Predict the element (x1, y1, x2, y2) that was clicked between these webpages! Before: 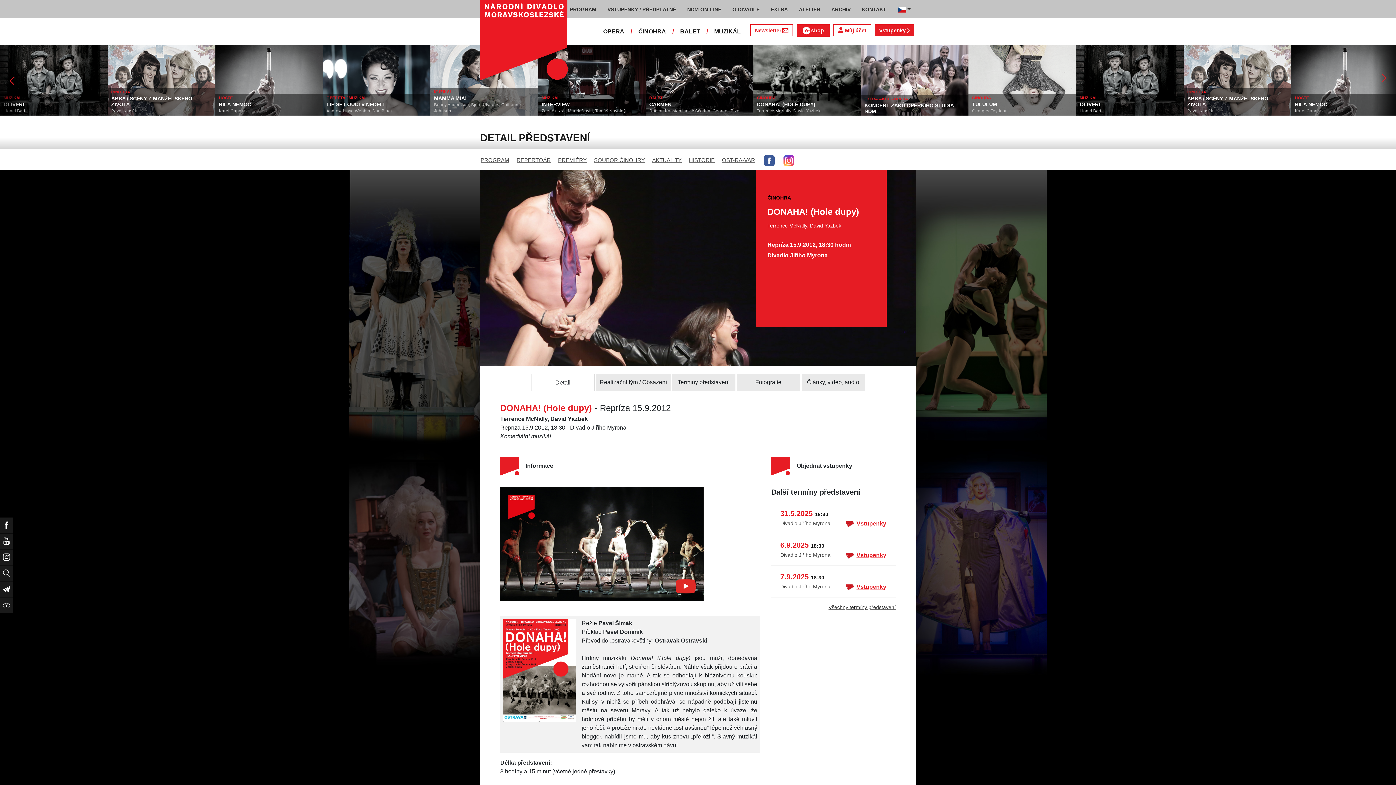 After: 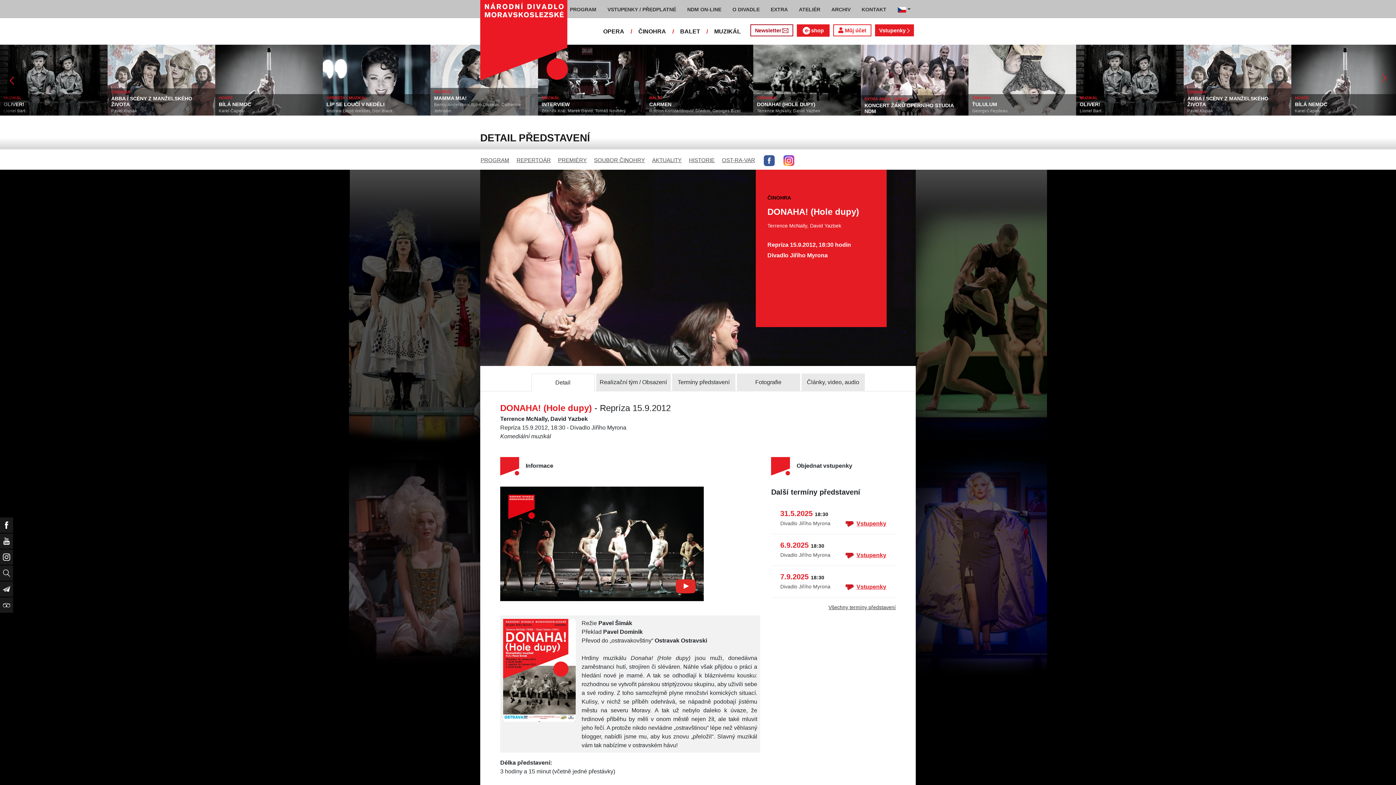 Action: bbox: (750, 24, 793, 36) label: Newsletter